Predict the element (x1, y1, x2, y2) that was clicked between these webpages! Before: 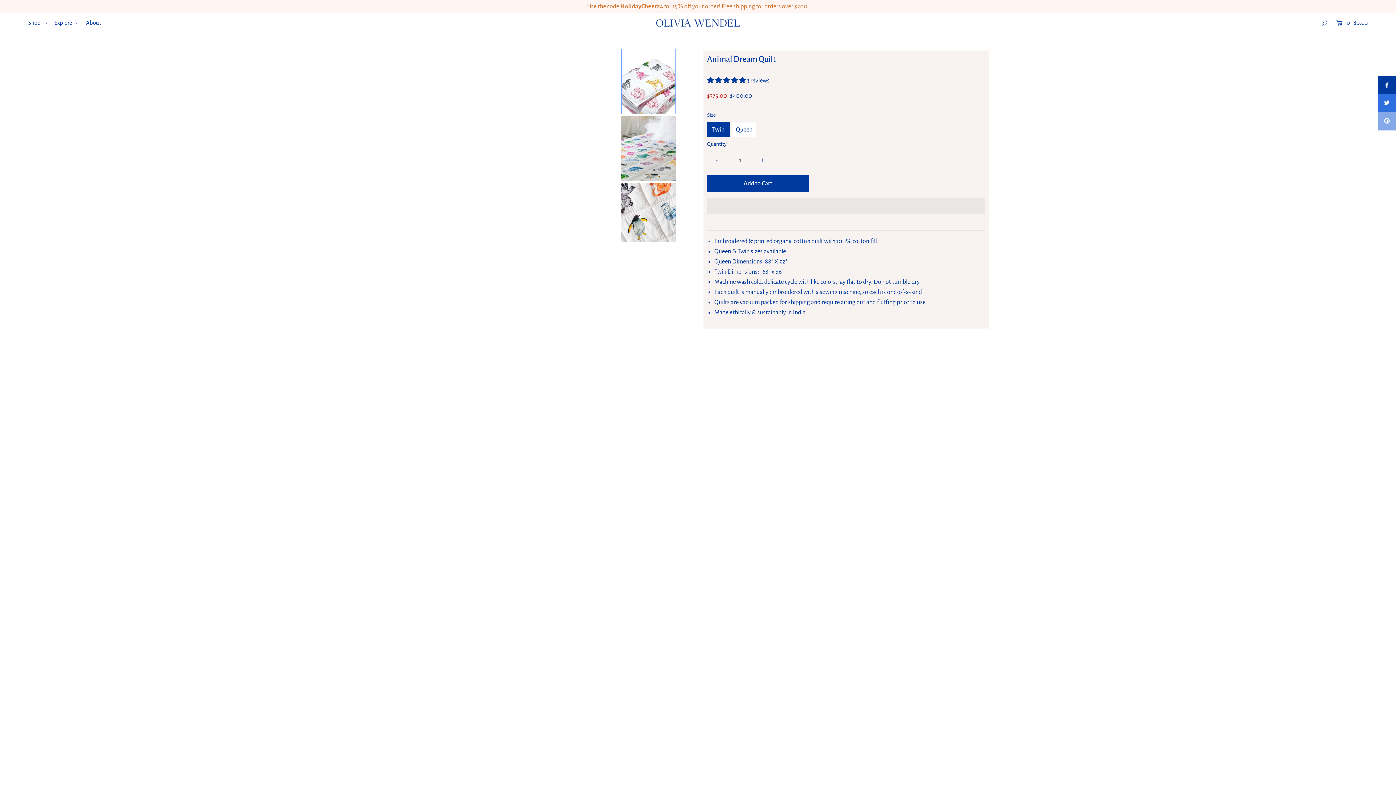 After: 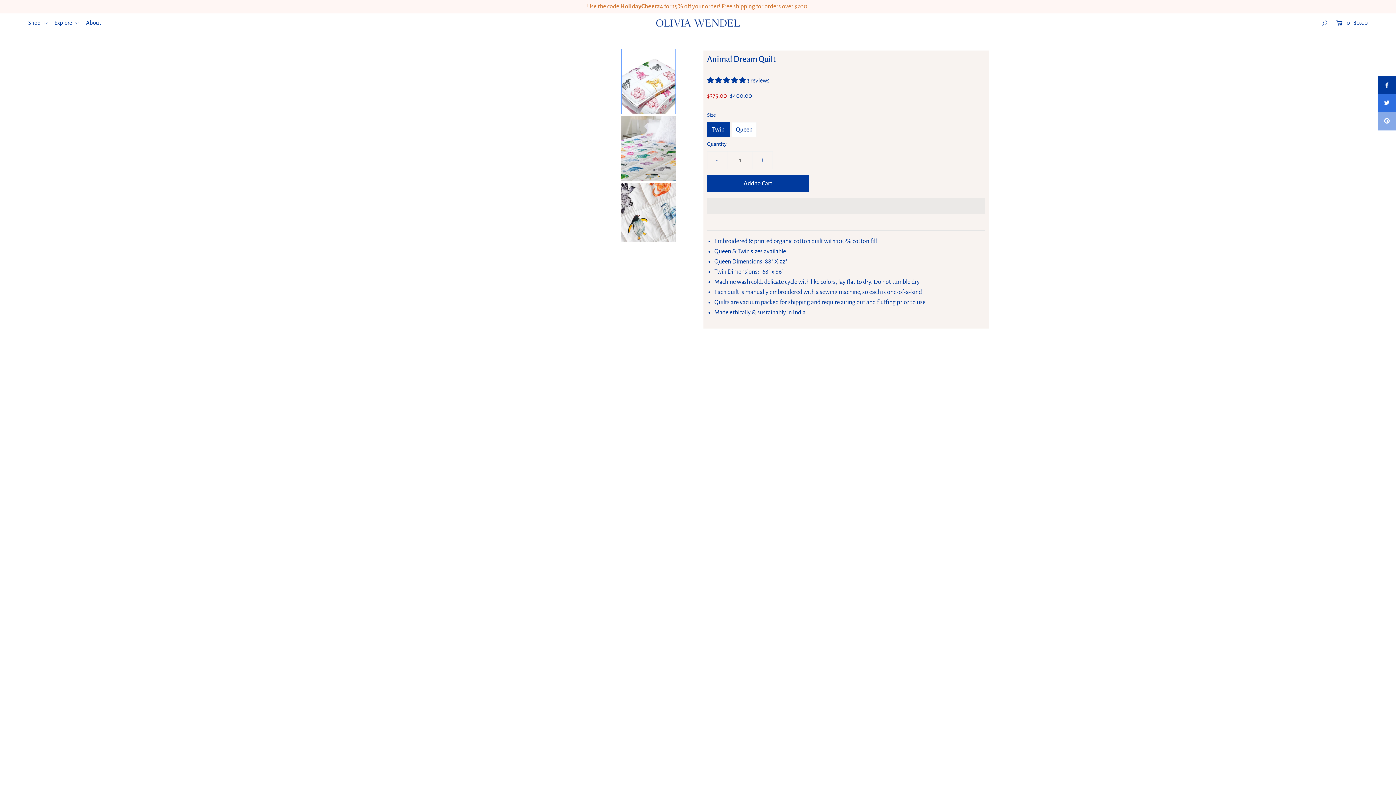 Action: bbox: (752, 151, 773, 169) label: +